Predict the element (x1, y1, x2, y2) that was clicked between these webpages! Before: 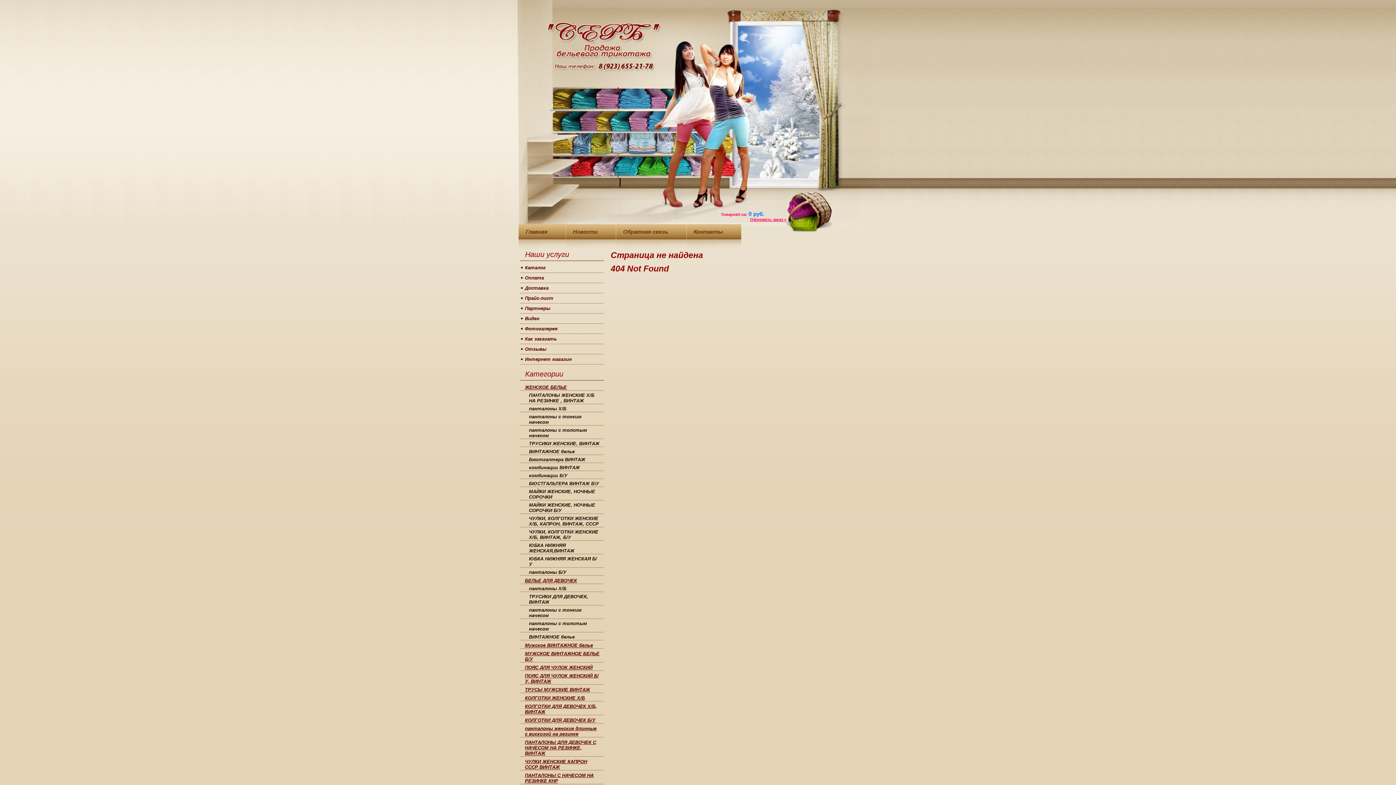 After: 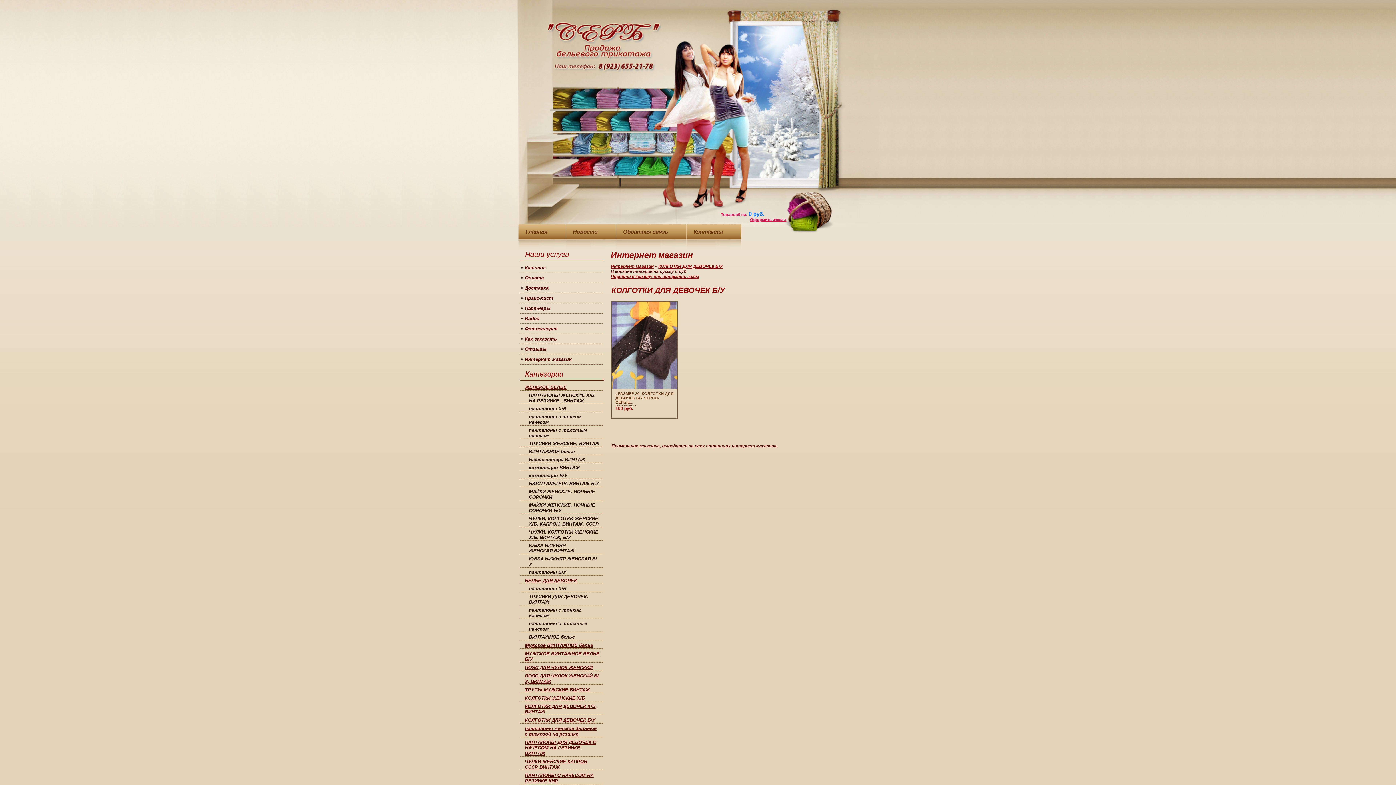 Action: label: КОЛГОТКИ ДЛЯ ДЕВОЧЕК Б/У bbox: (520, 715, 603, 723)